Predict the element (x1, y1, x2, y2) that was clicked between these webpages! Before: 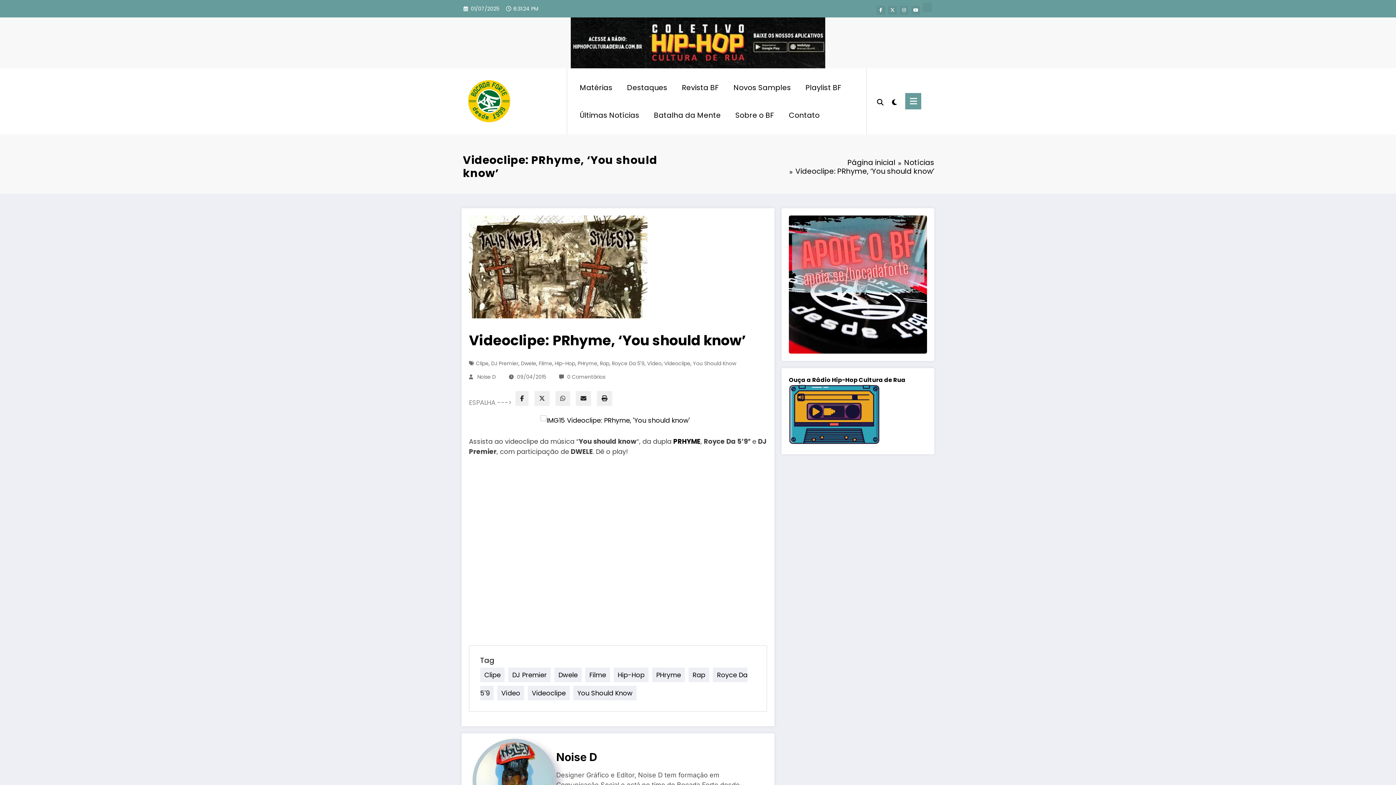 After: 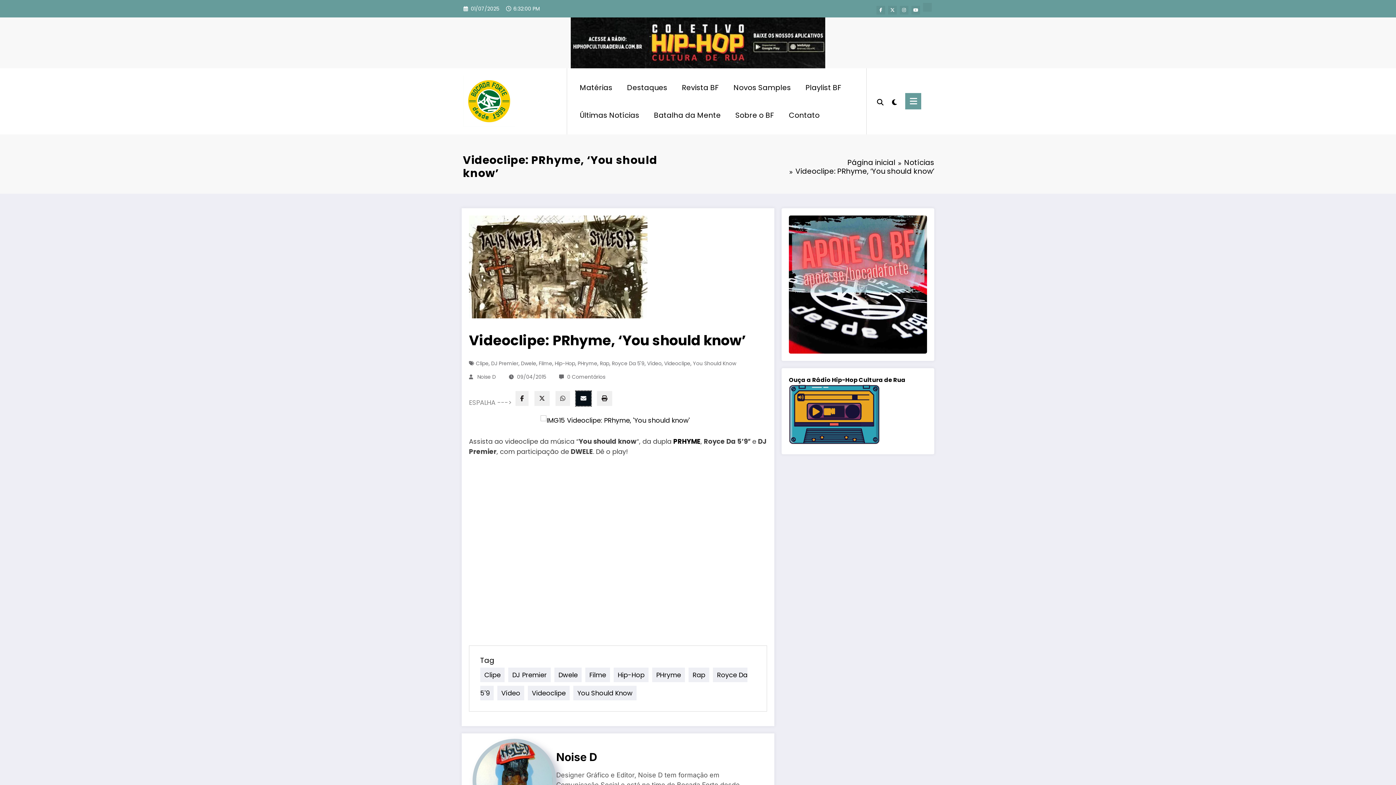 Action: bbox: (576, 391, 591, 406) label: envelope